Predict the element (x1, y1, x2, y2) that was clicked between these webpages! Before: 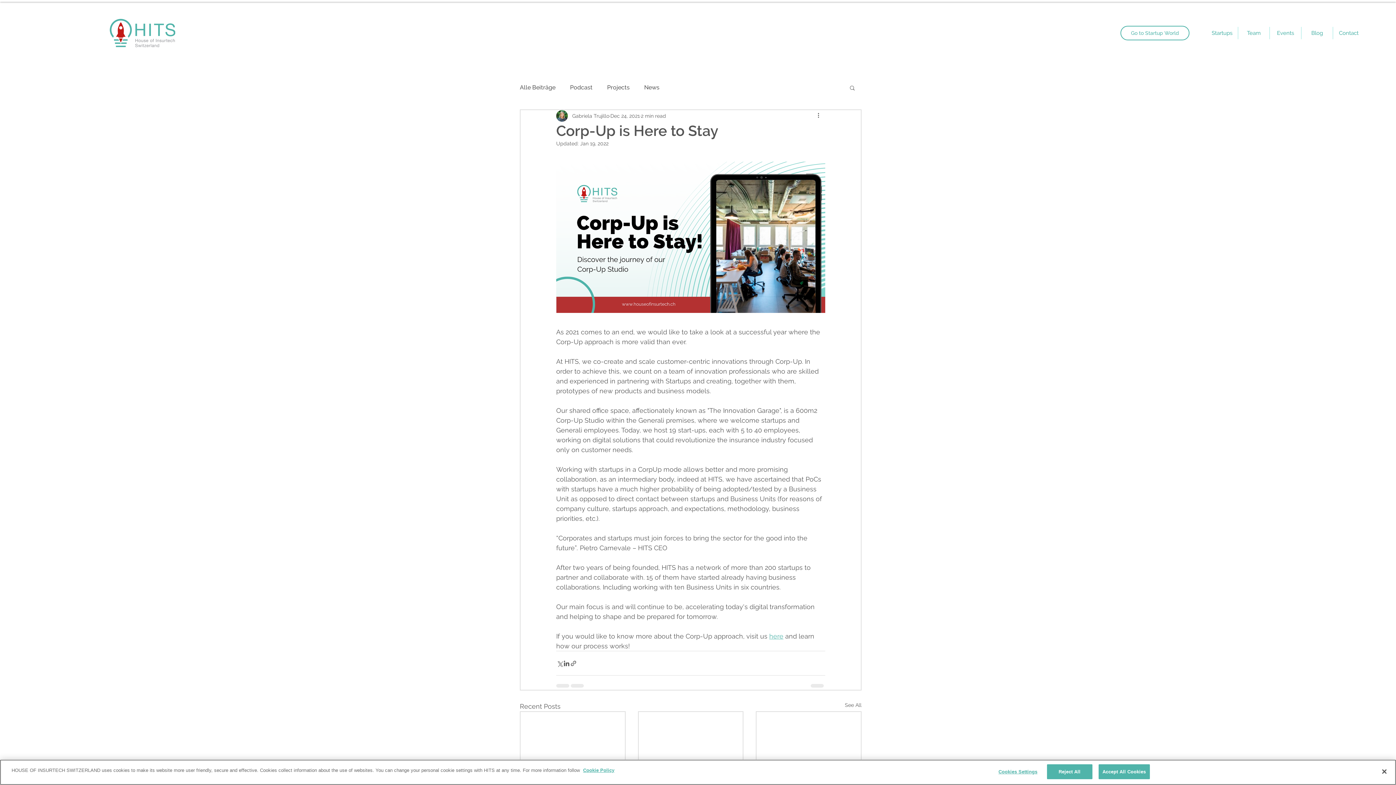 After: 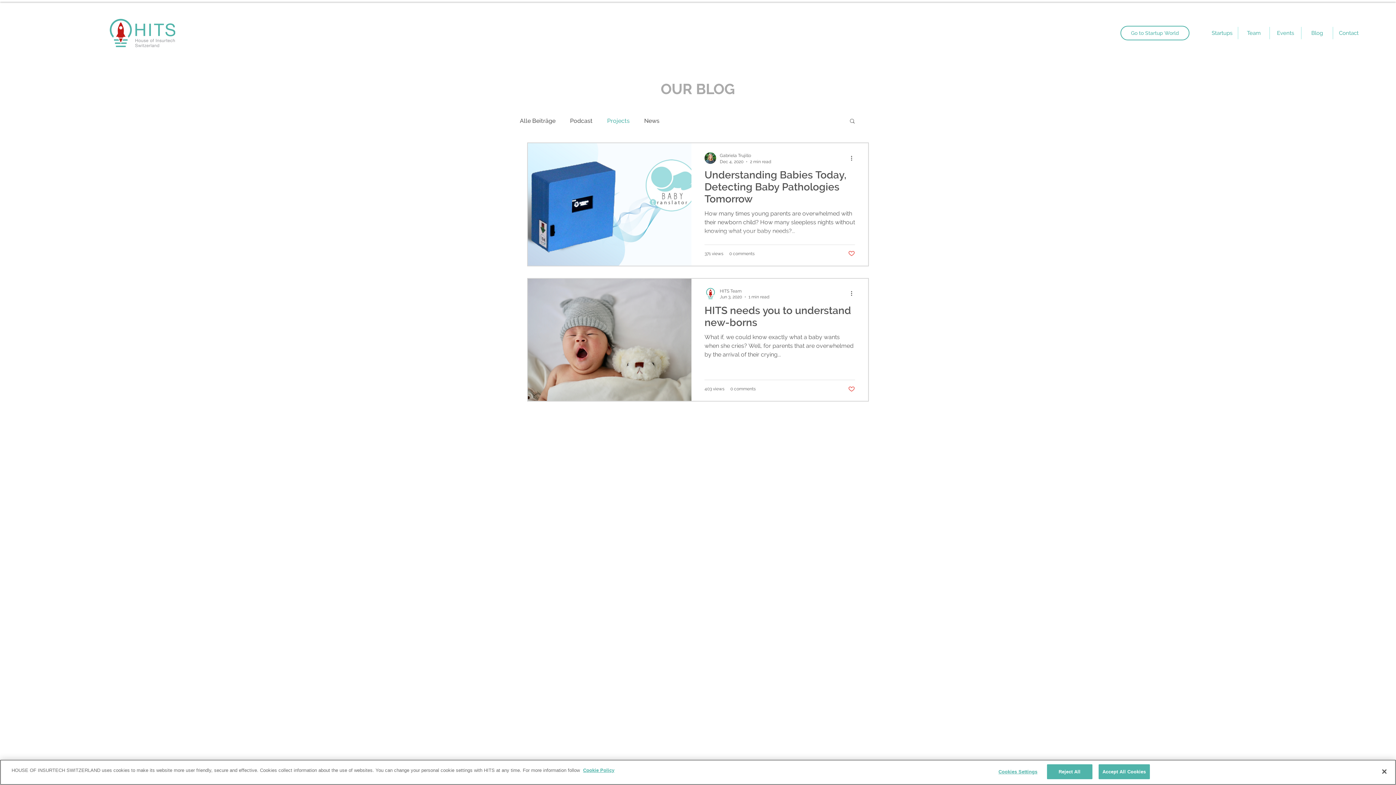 Action: label: Projects bbox: (607, 84, 629, 91)